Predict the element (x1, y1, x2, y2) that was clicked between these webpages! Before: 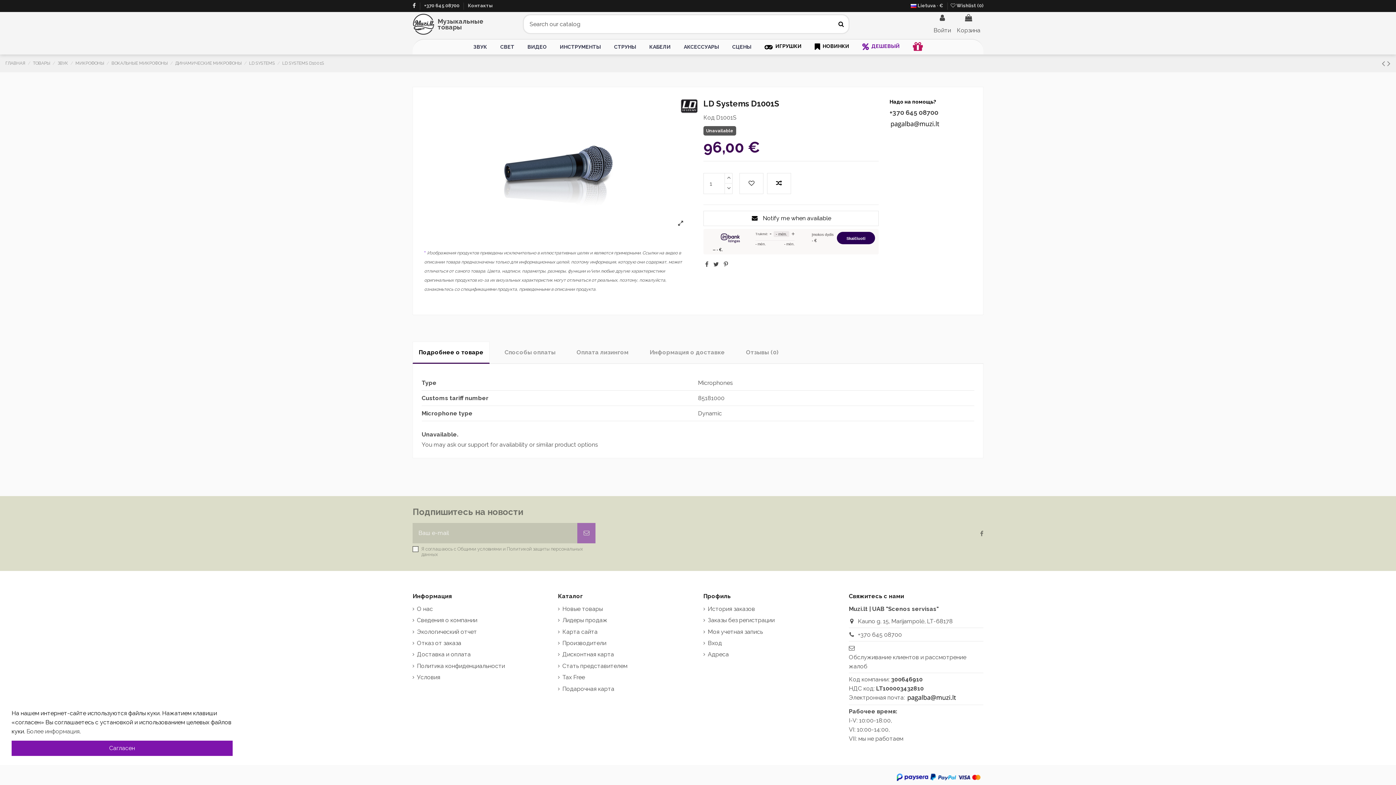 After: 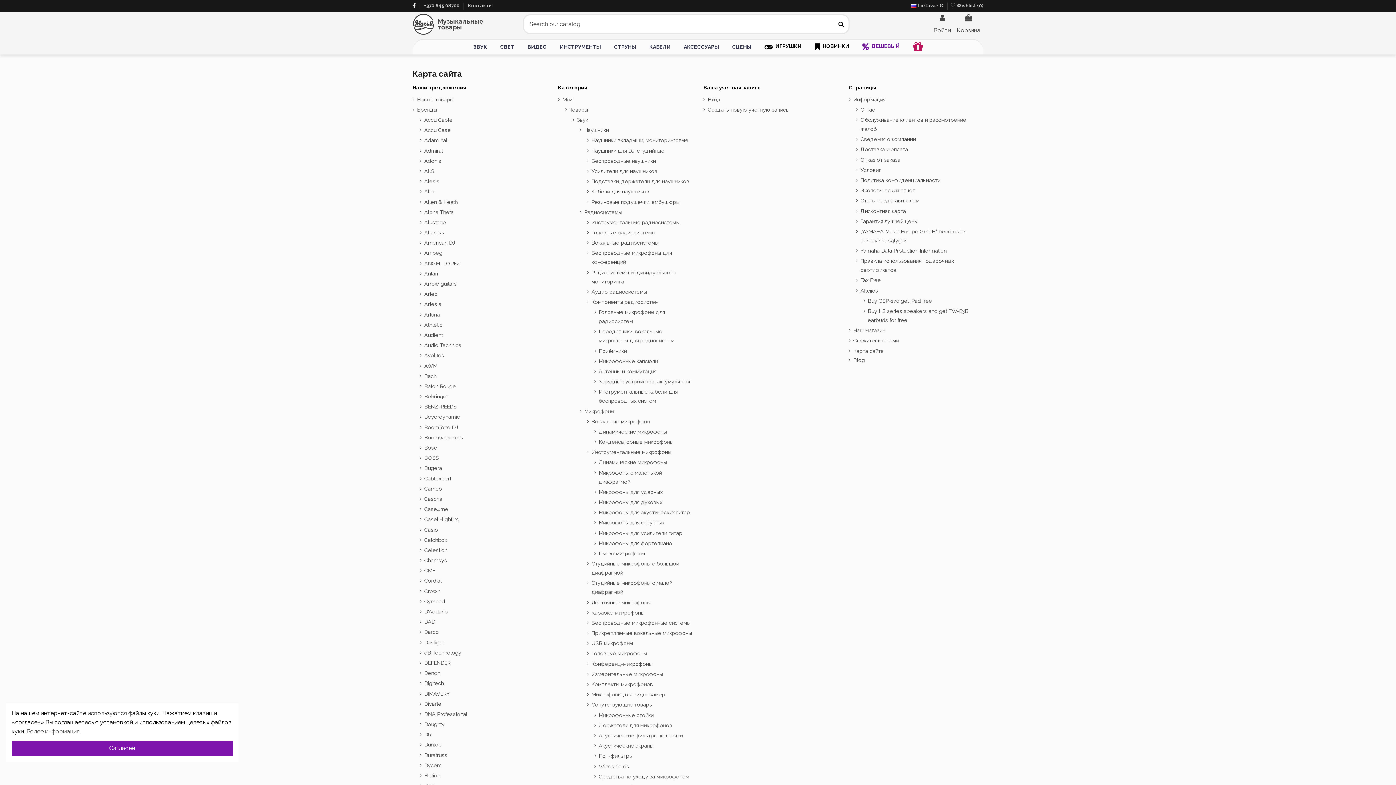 Action: label: Карта сайта bbox: (558, 627, 597, 636)